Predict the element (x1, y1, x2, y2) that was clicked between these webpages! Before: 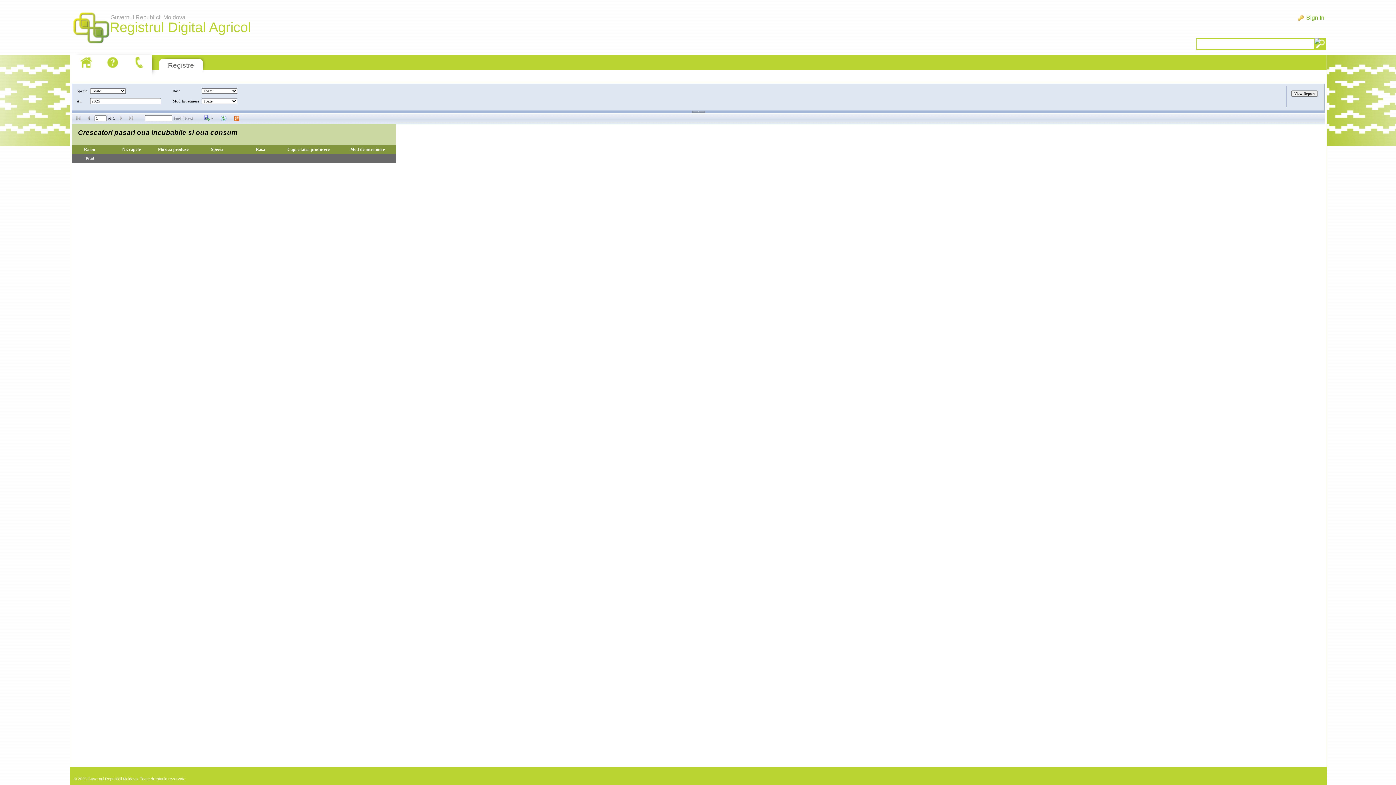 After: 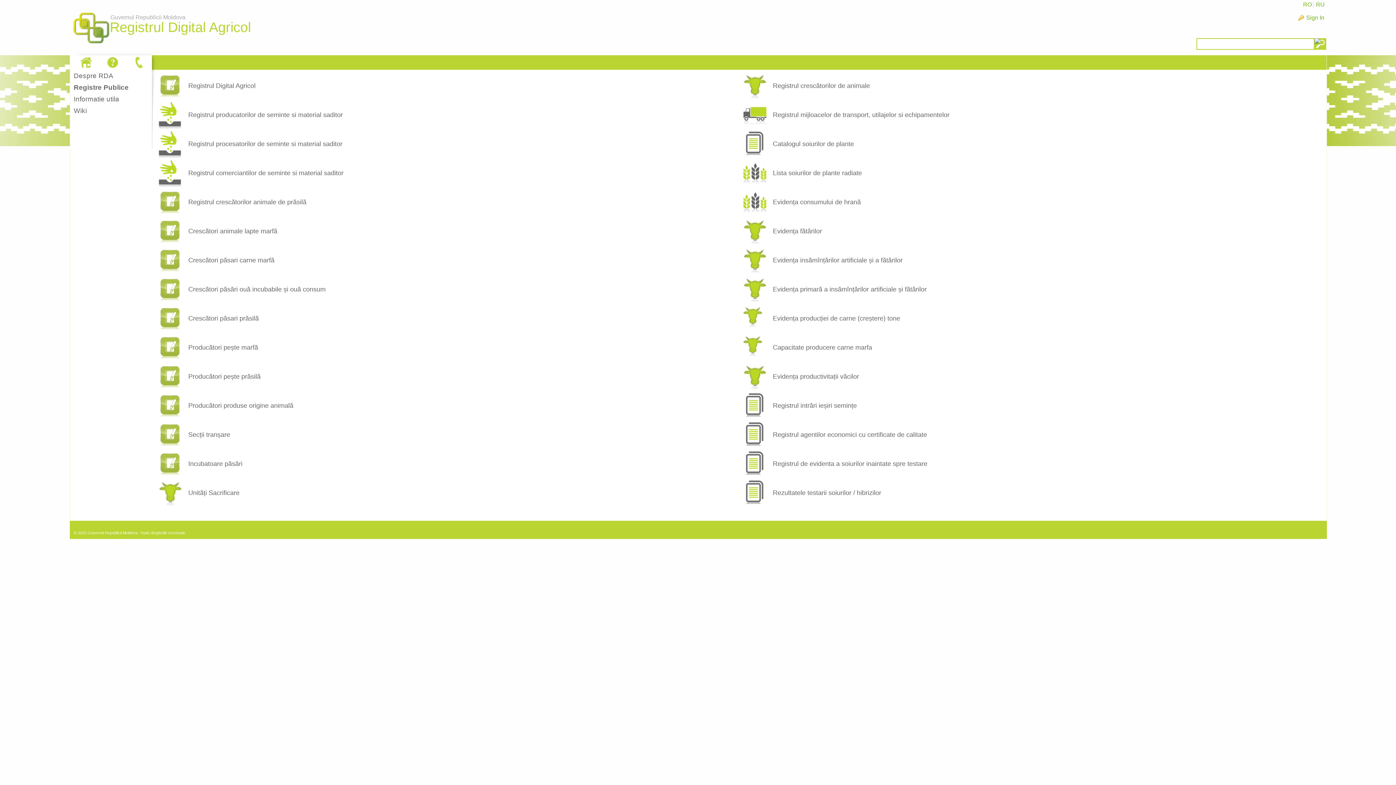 Action: label: Registre bbox: (168, 61, 194, 69)